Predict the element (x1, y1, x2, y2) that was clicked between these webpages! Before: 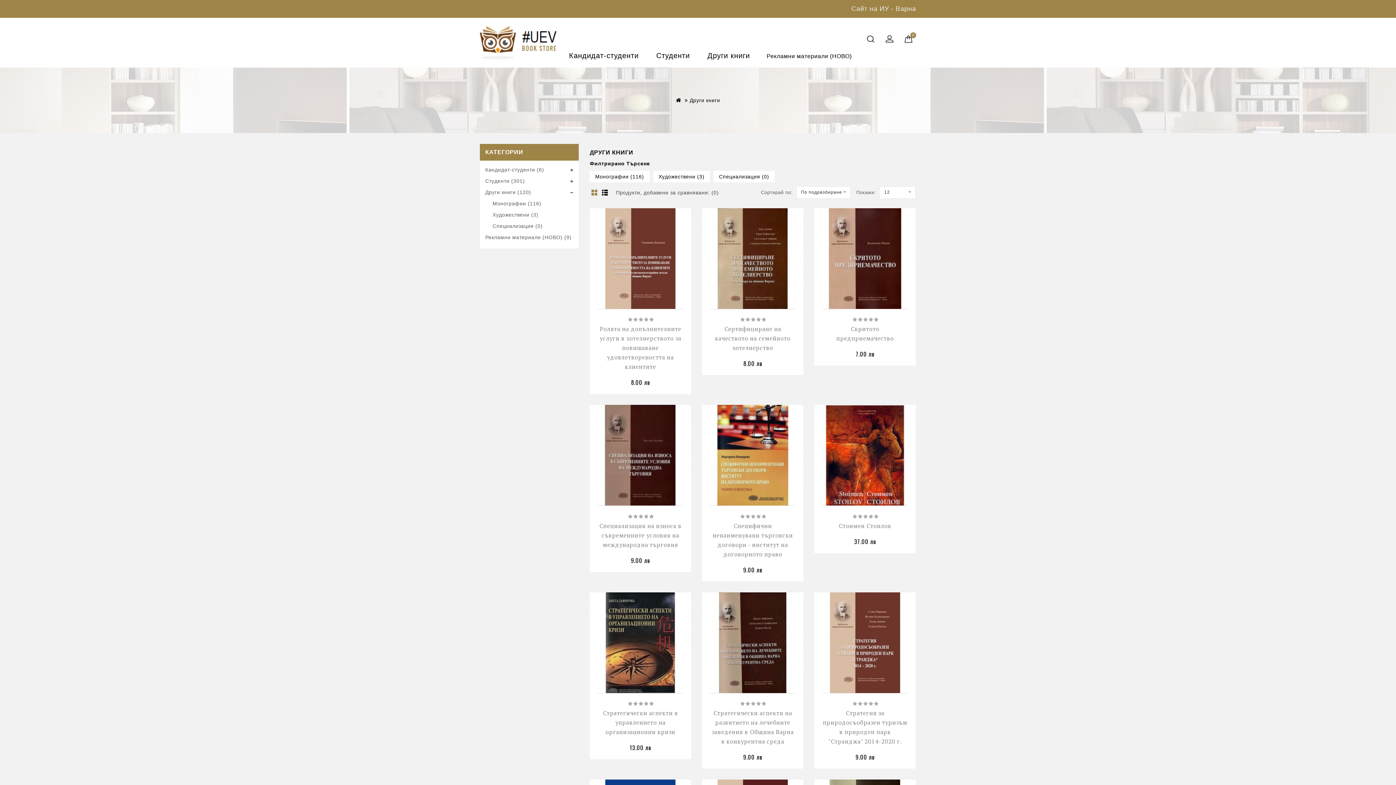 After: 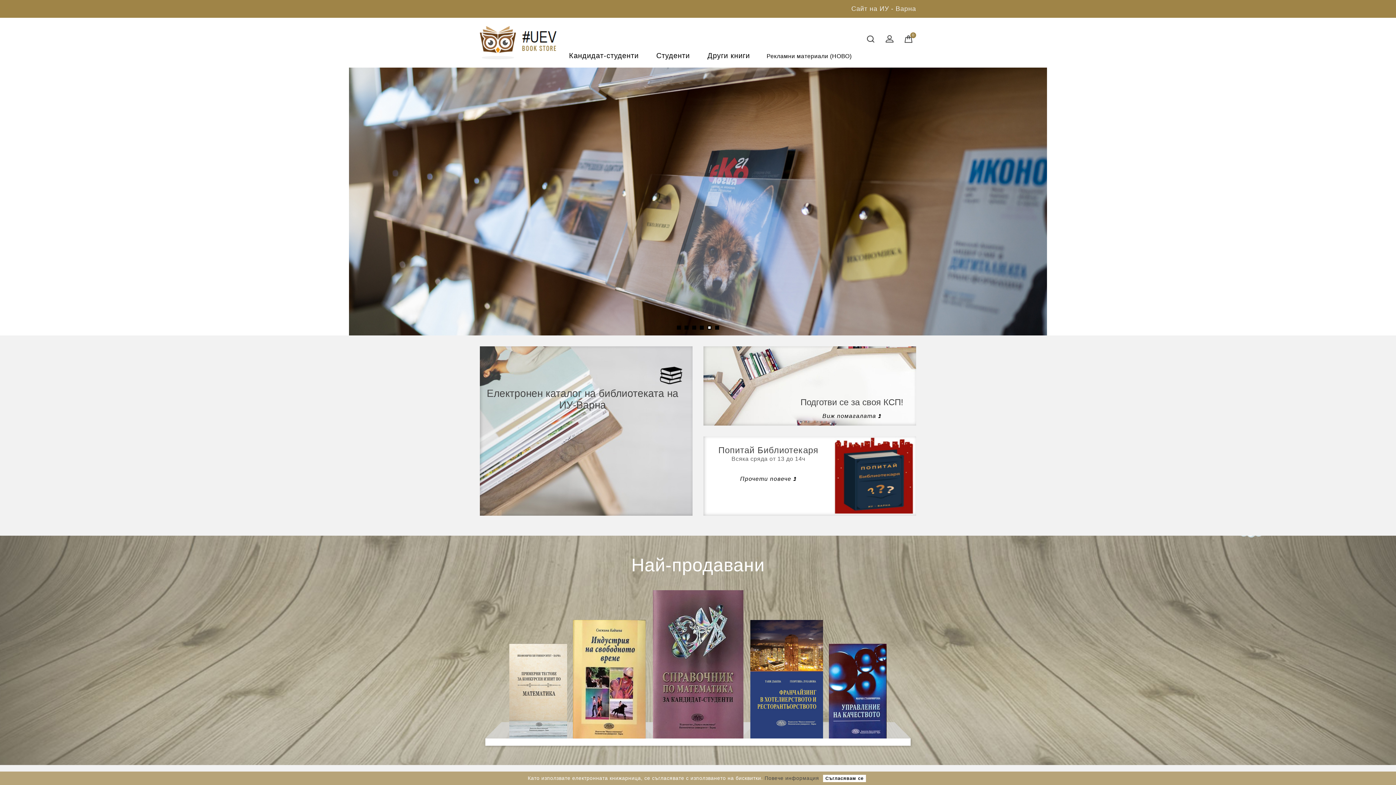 Action: bbox: (480, 39, 557, 45)